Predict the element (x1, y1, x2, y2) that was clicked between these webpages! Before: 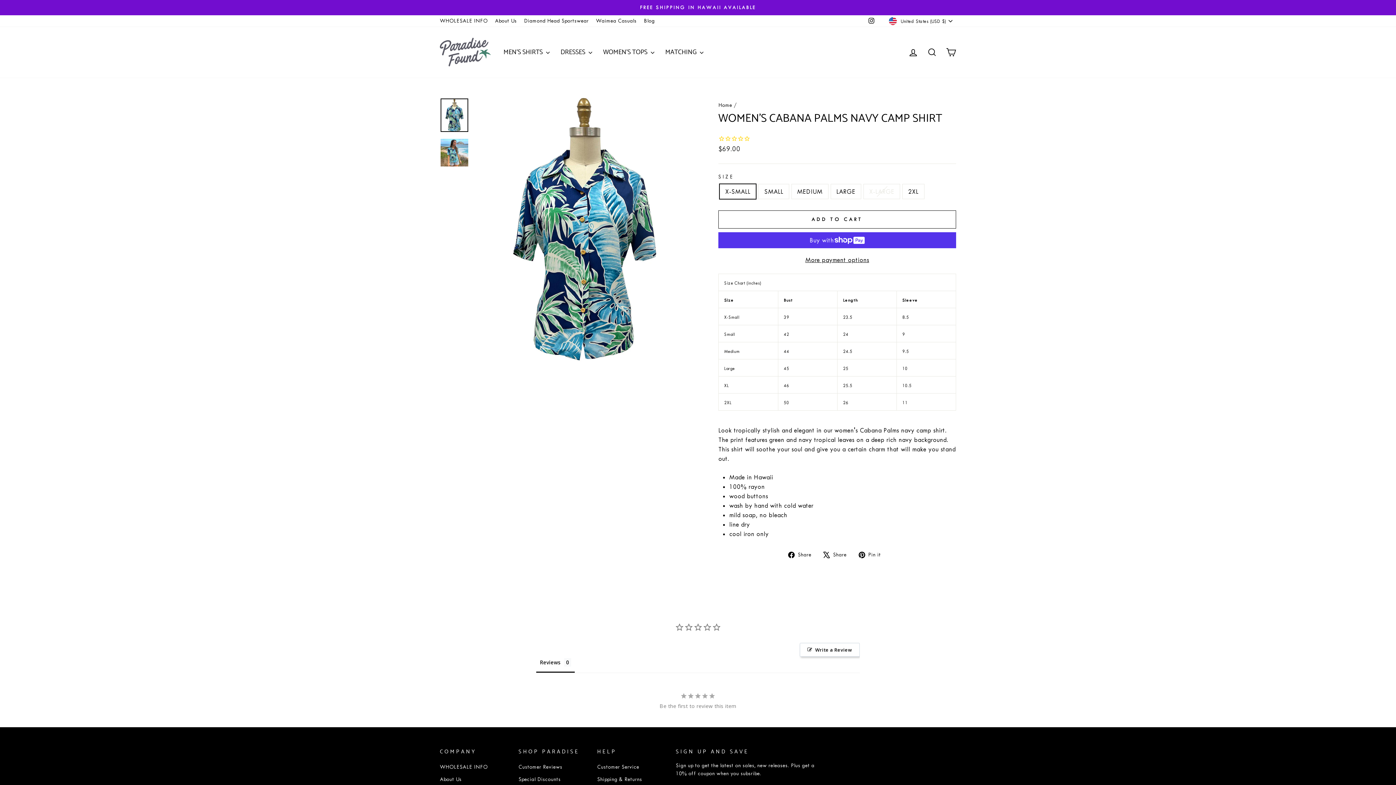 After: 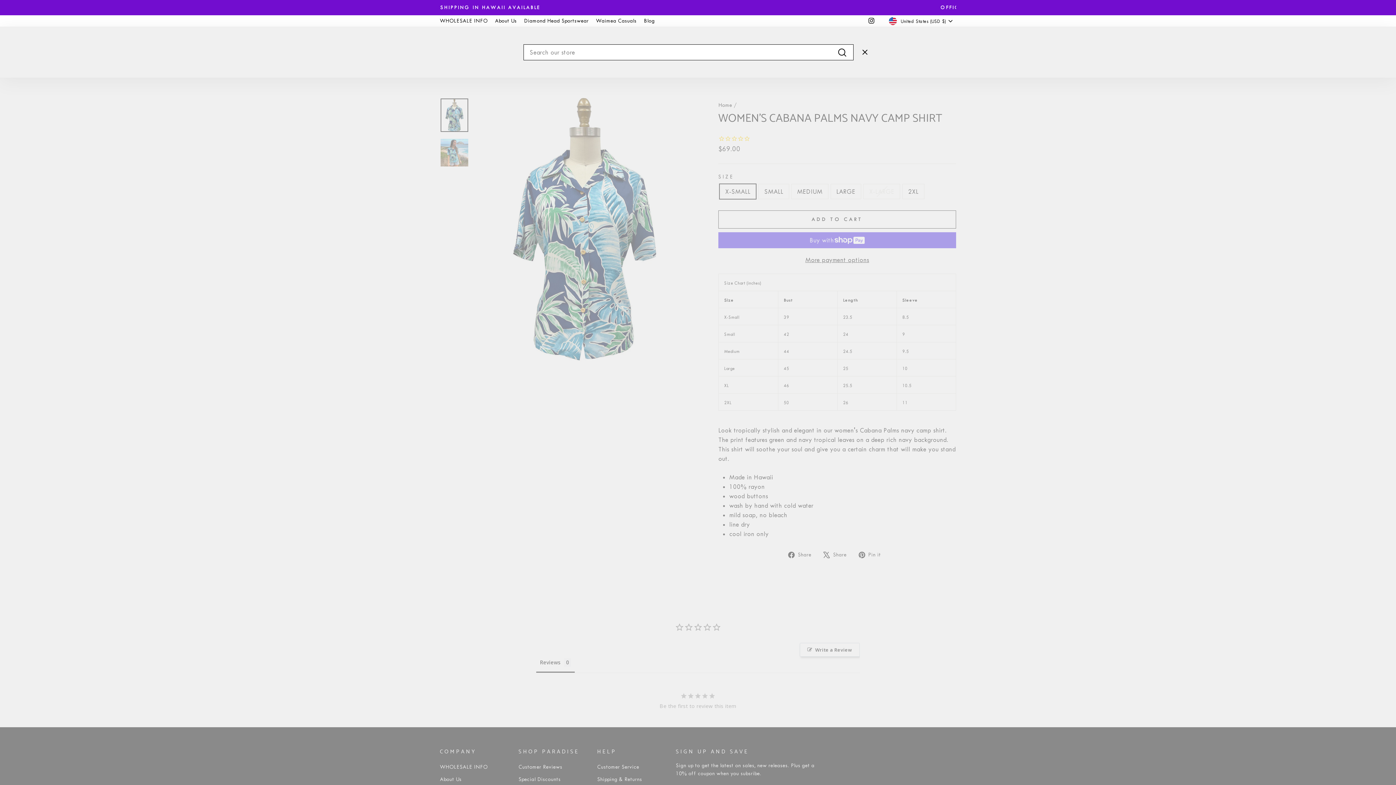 Action: label: SEARCH bbox: (922, 44, 941, 60)